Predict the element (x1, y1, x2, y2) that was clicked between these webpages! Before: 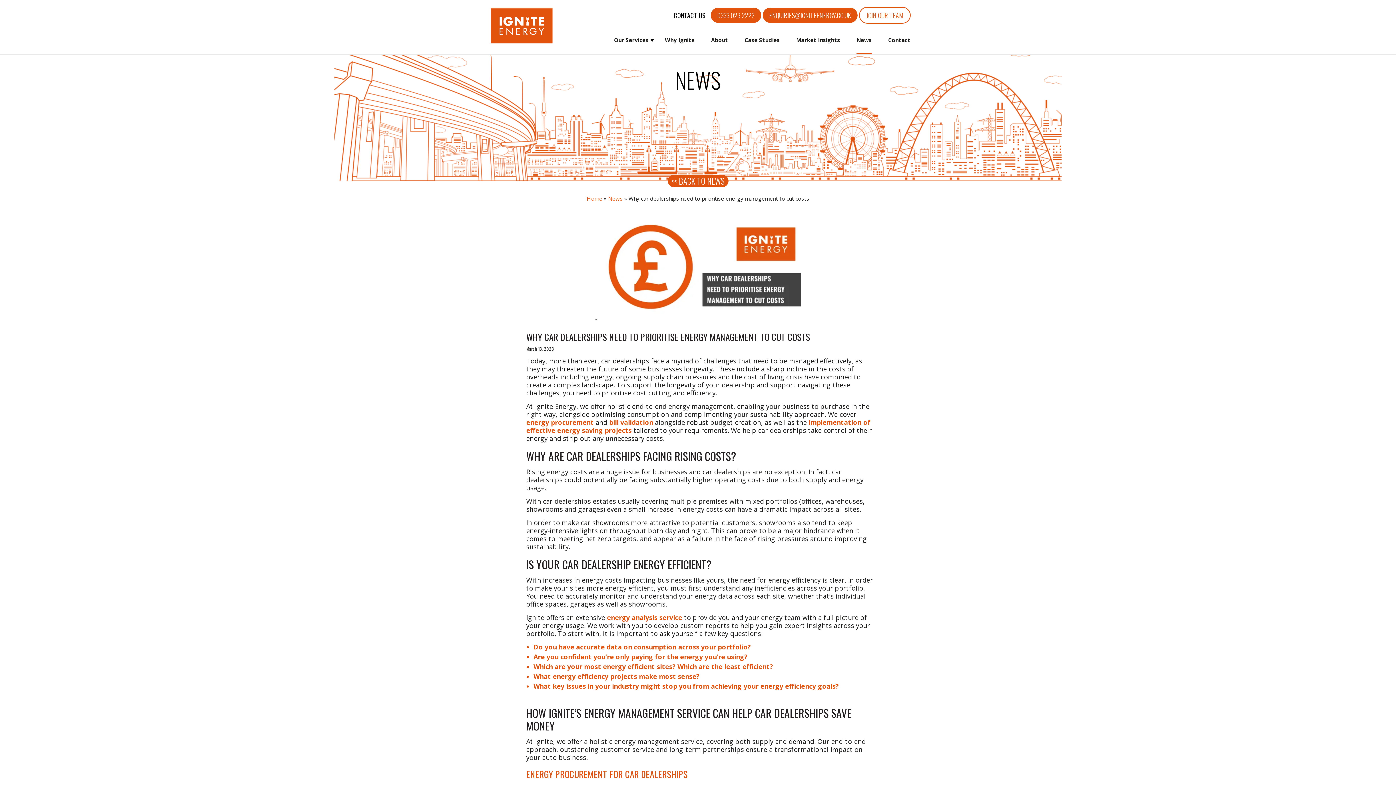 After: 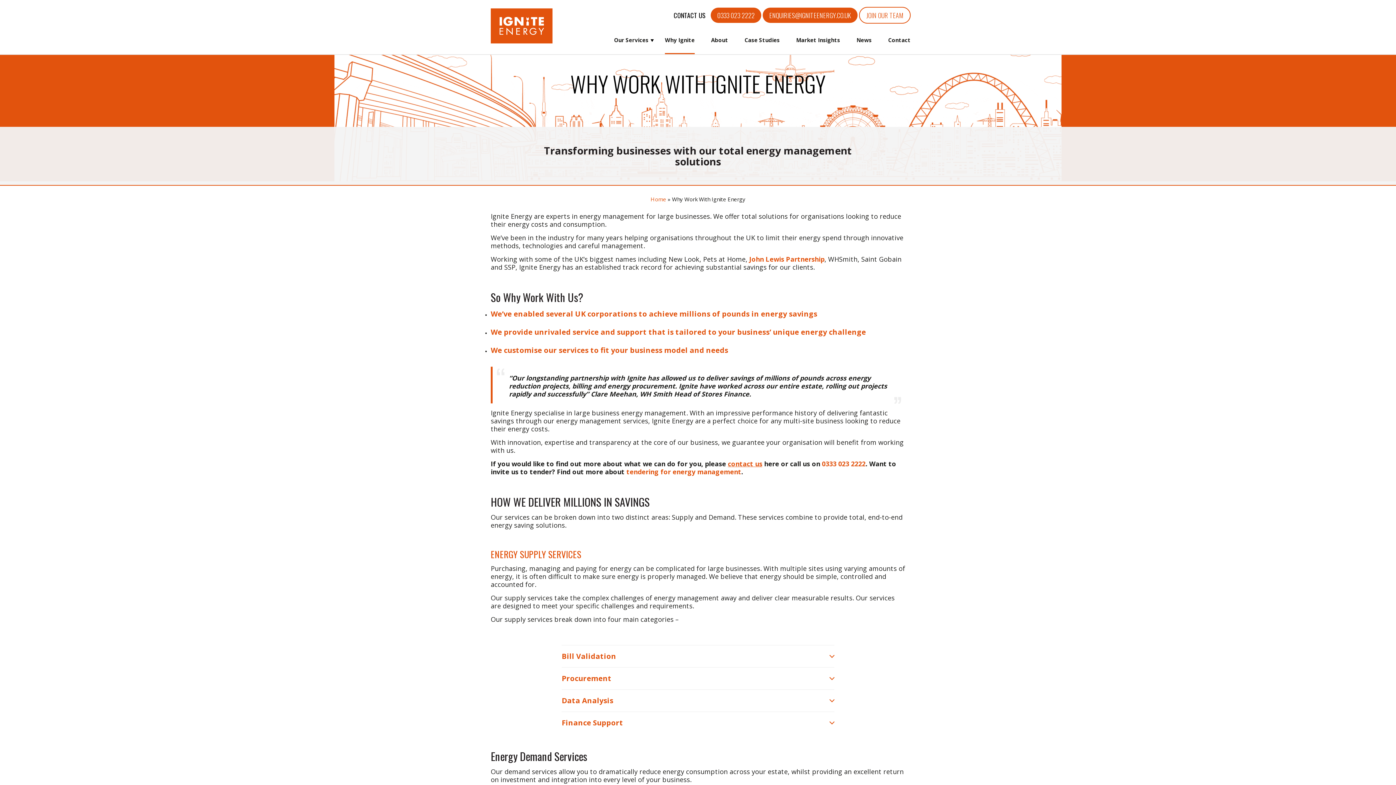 Action: bbox: (665, 36, 694, 54) label: Why Ignite